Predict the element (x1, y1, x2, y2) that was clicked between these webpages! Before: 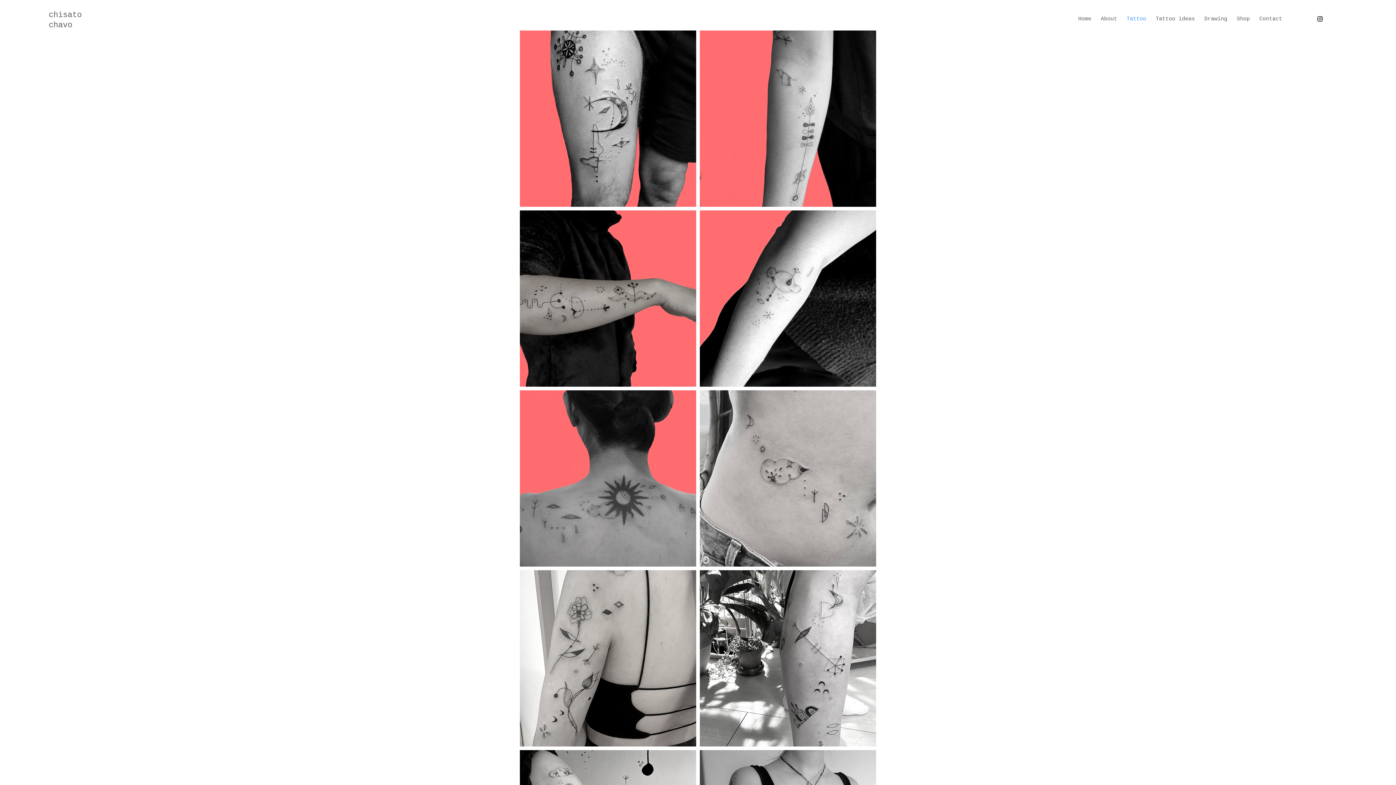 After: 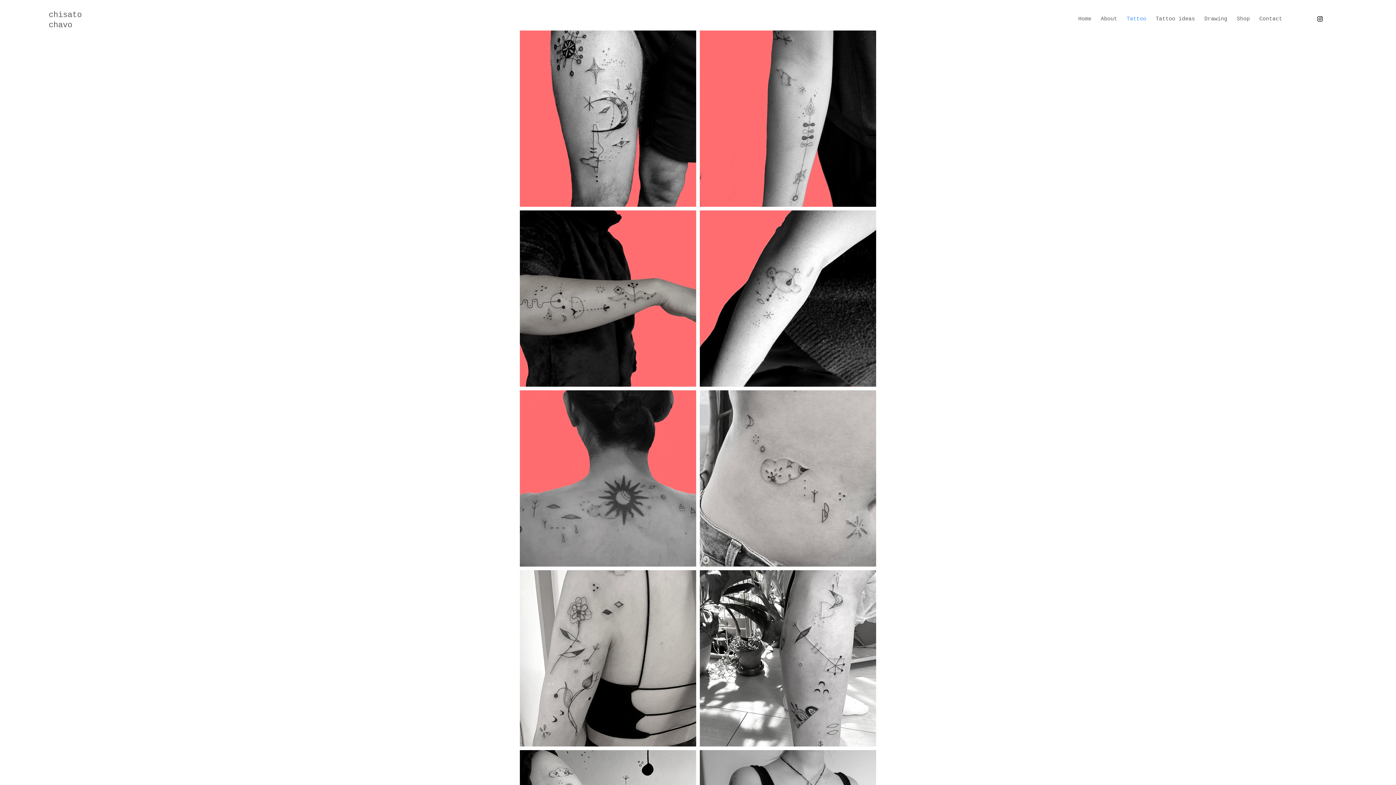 Action: bbox: (1122, 13, 1151, 24) label: Tattoo